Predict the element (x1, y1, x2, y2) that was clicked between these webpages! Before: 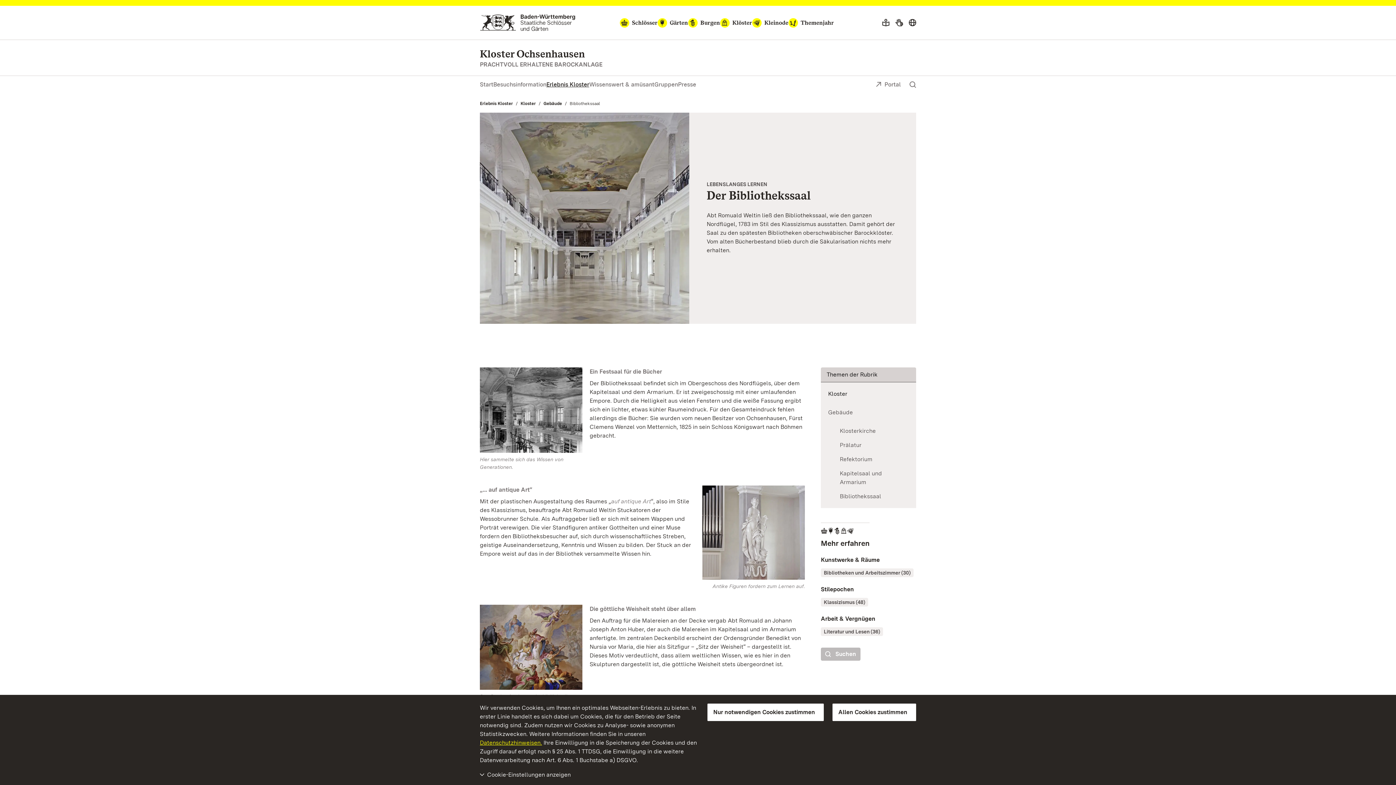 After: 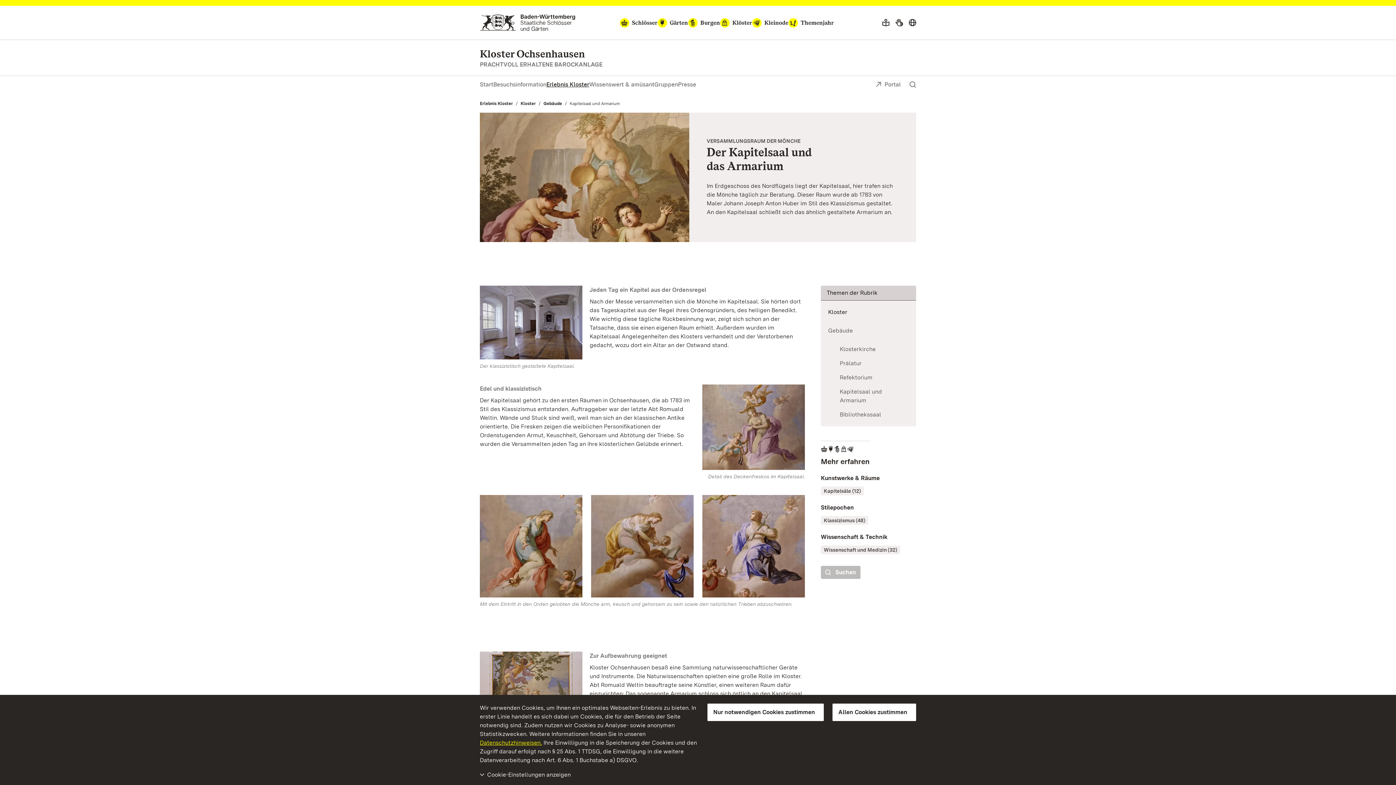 Action: label: Kapitelsaal und Armarium bbox: (840, 469, 909, 486)